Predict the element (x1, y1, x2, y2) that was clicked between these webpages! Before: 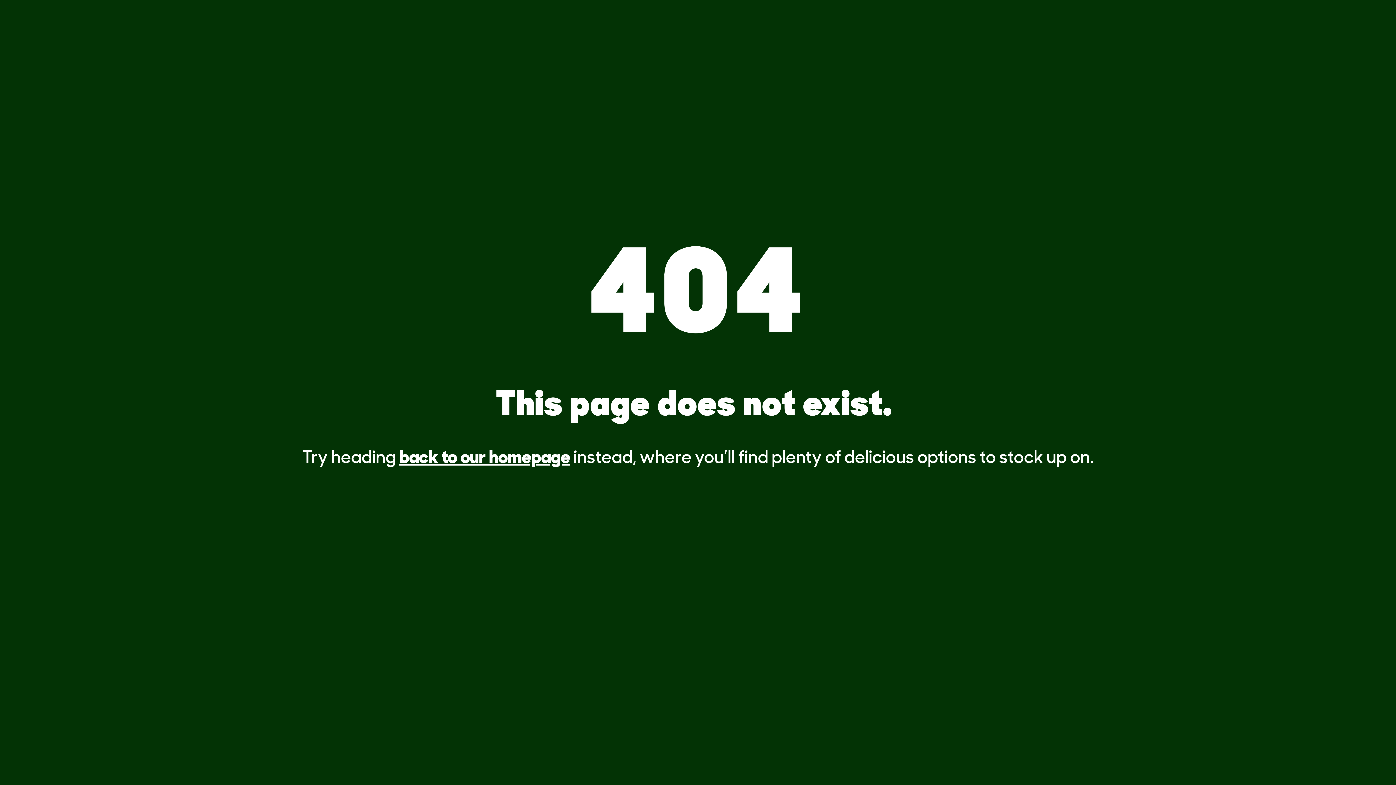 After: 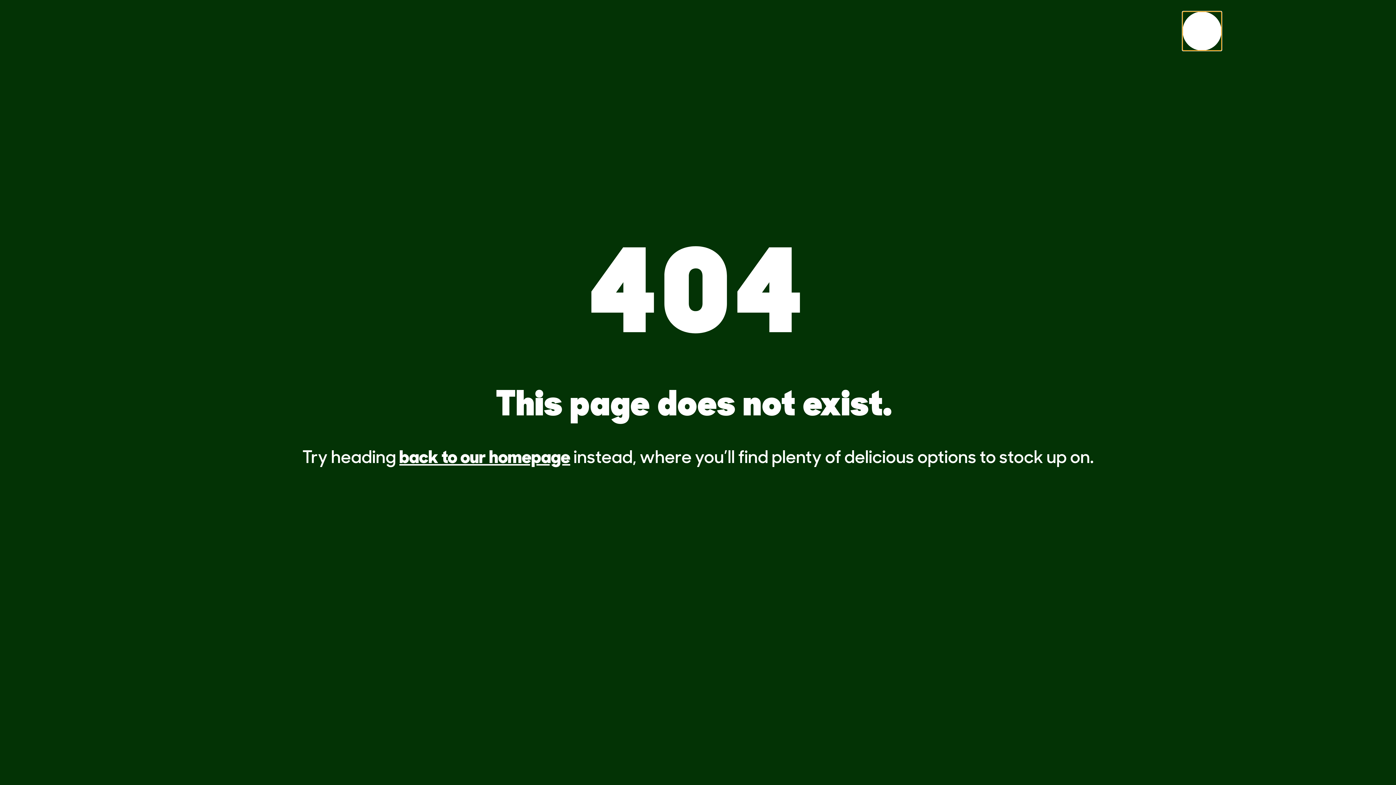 Action: bbox: (1183, 11, 1221, 50) label: Search